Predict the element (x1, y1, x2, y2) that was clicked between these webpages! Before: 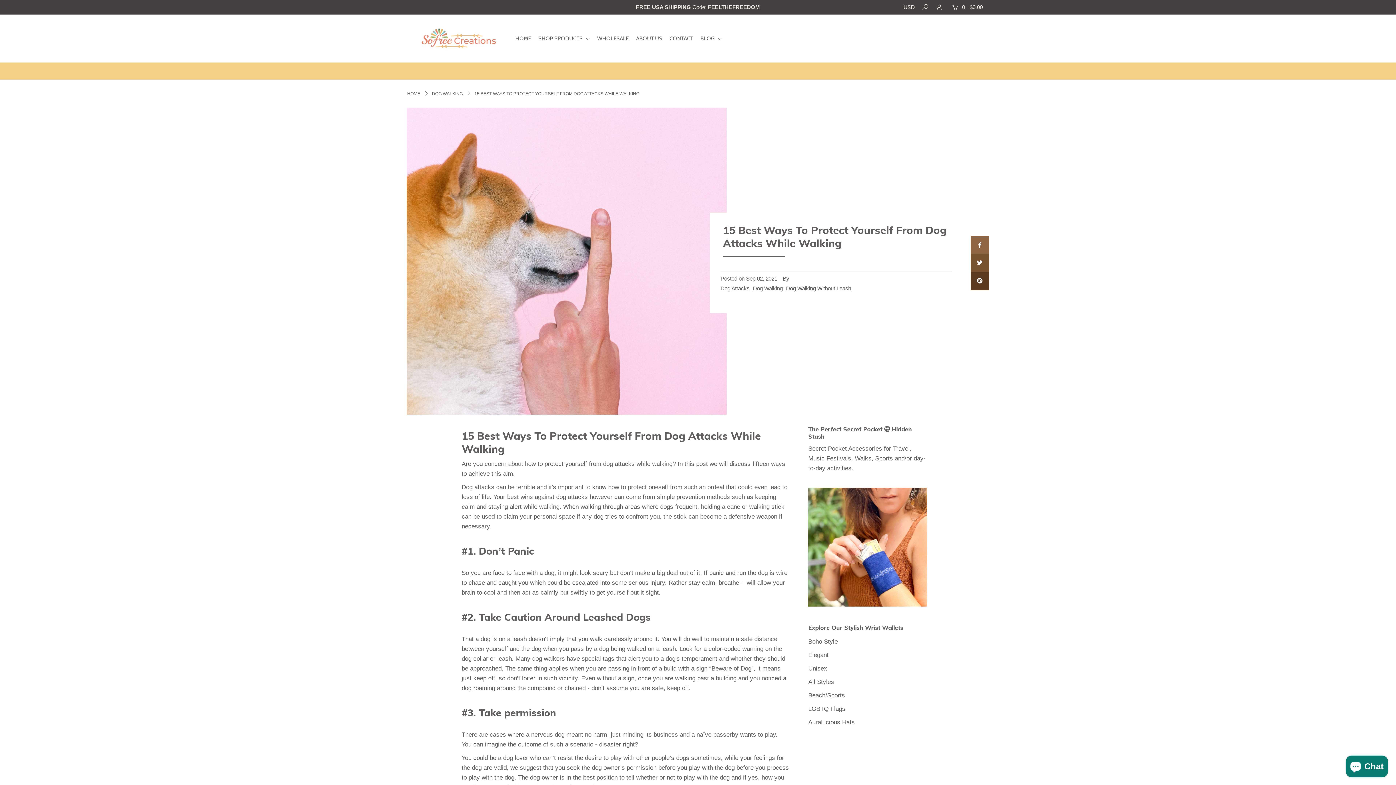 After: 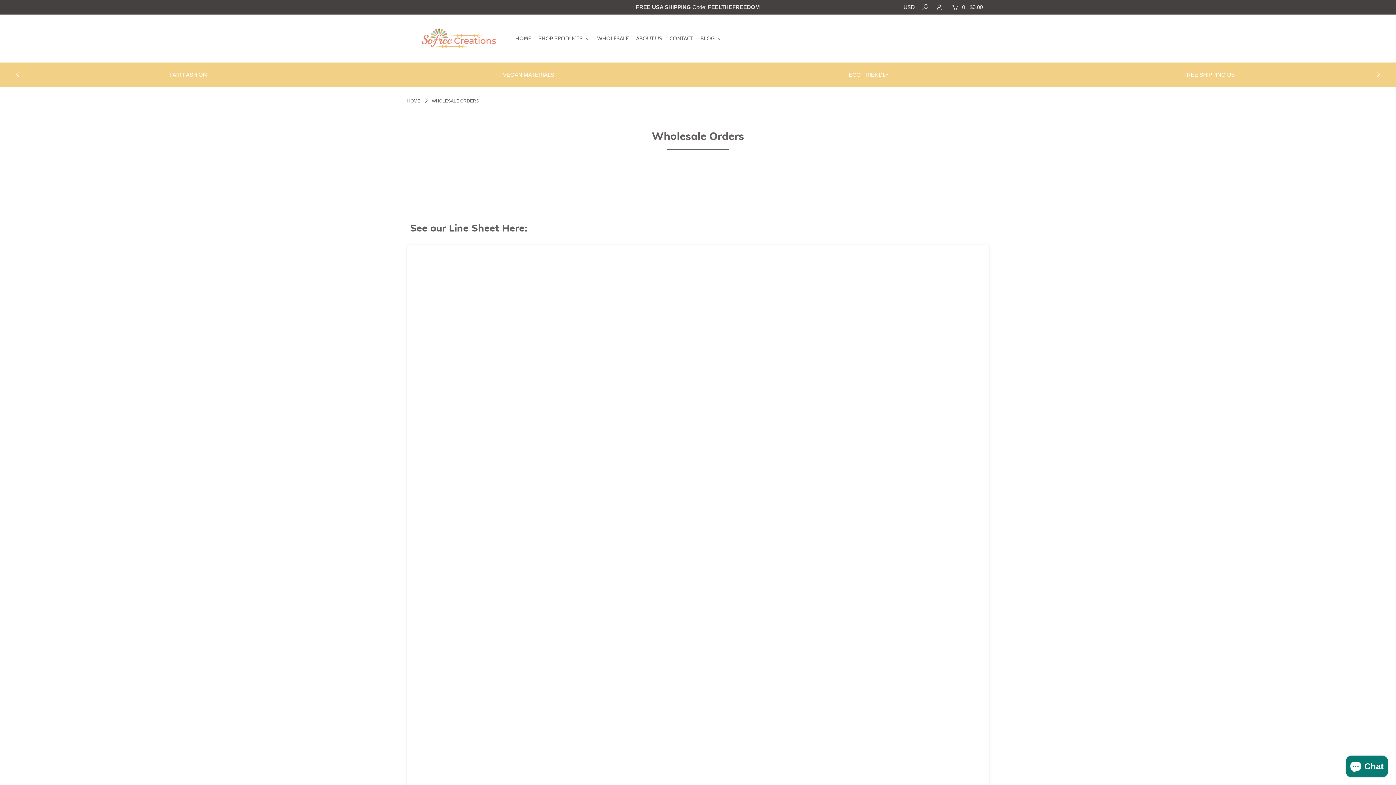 Action: label: WHOLESALE bbox: (597, 35, 634, 41)